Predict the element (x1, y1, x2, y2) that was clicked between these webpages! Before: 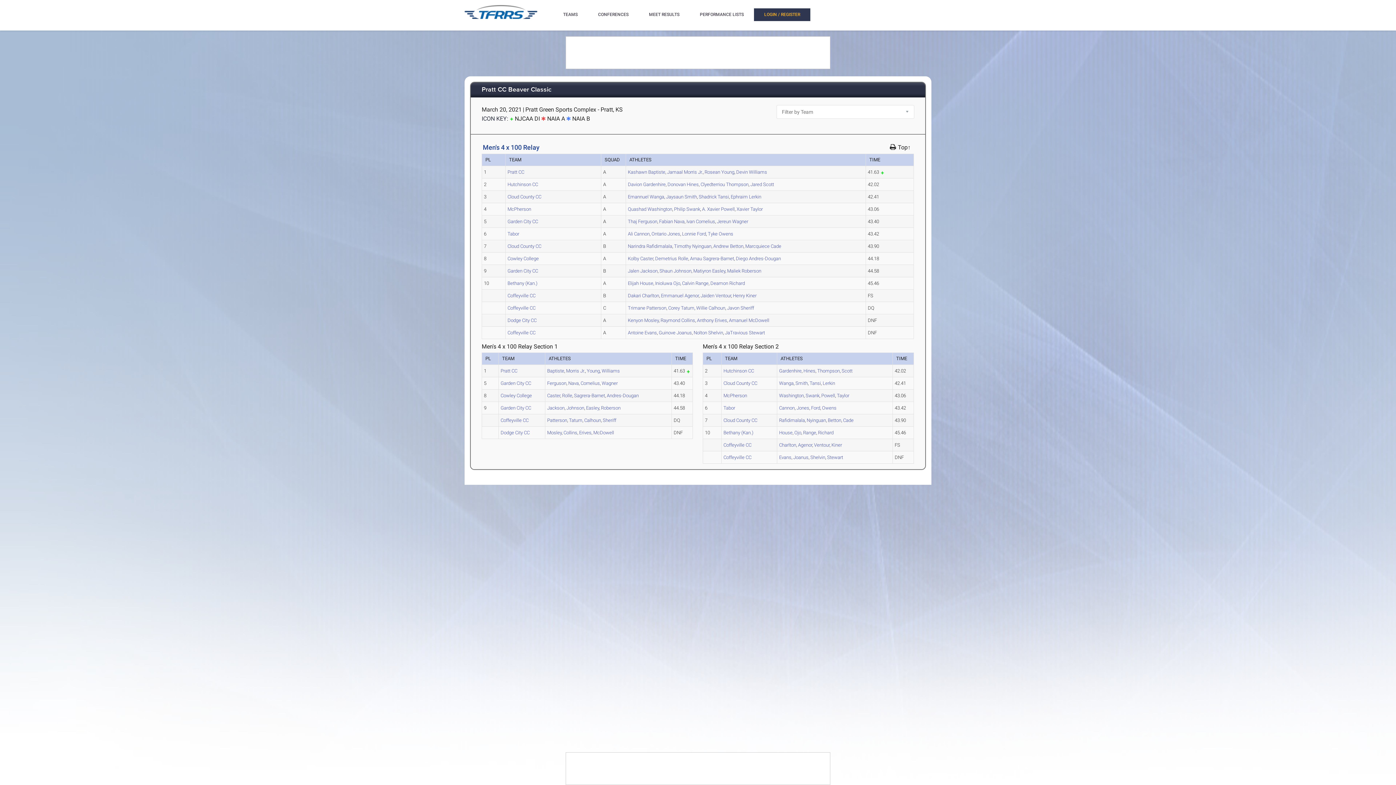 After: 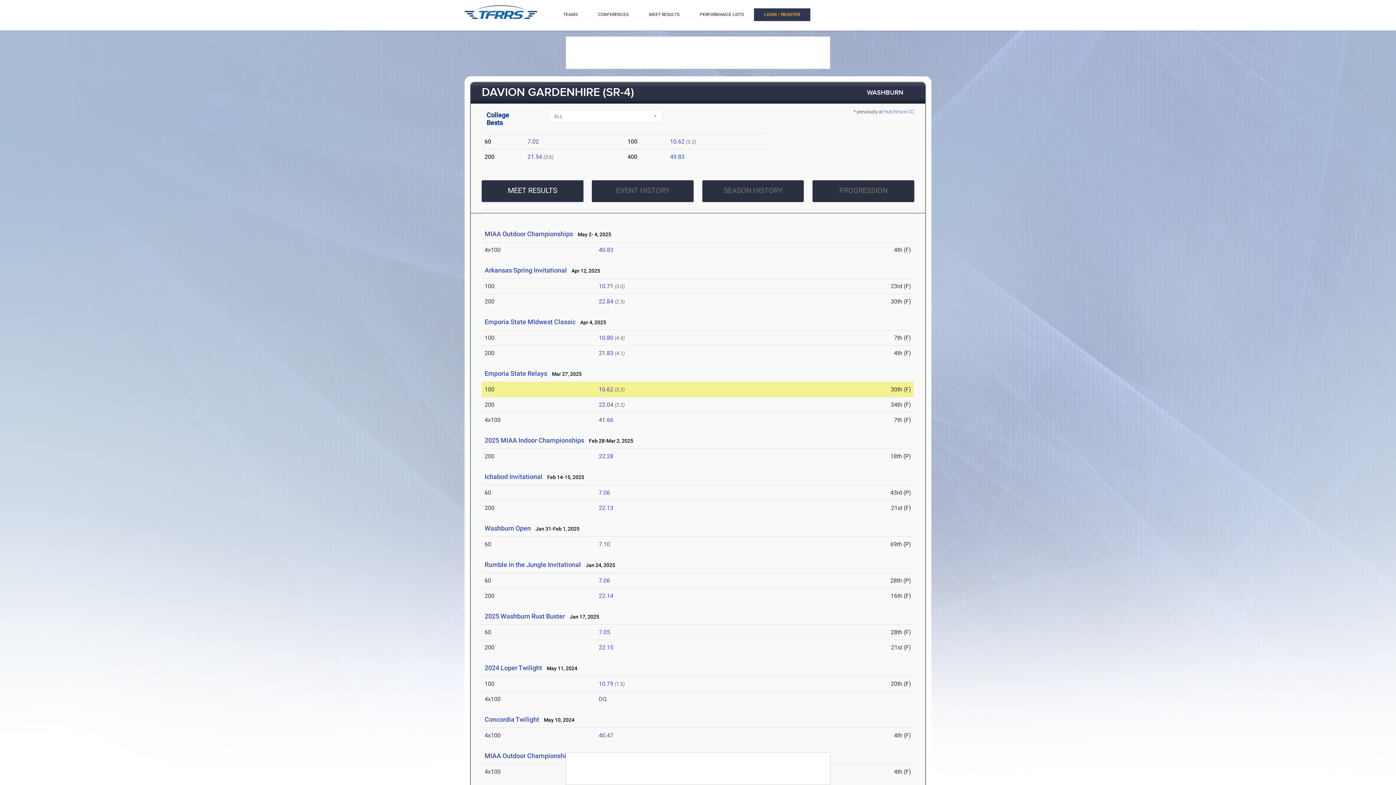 Action: bbox: (628, 181, 665, 187) label: Davion Gardenhire